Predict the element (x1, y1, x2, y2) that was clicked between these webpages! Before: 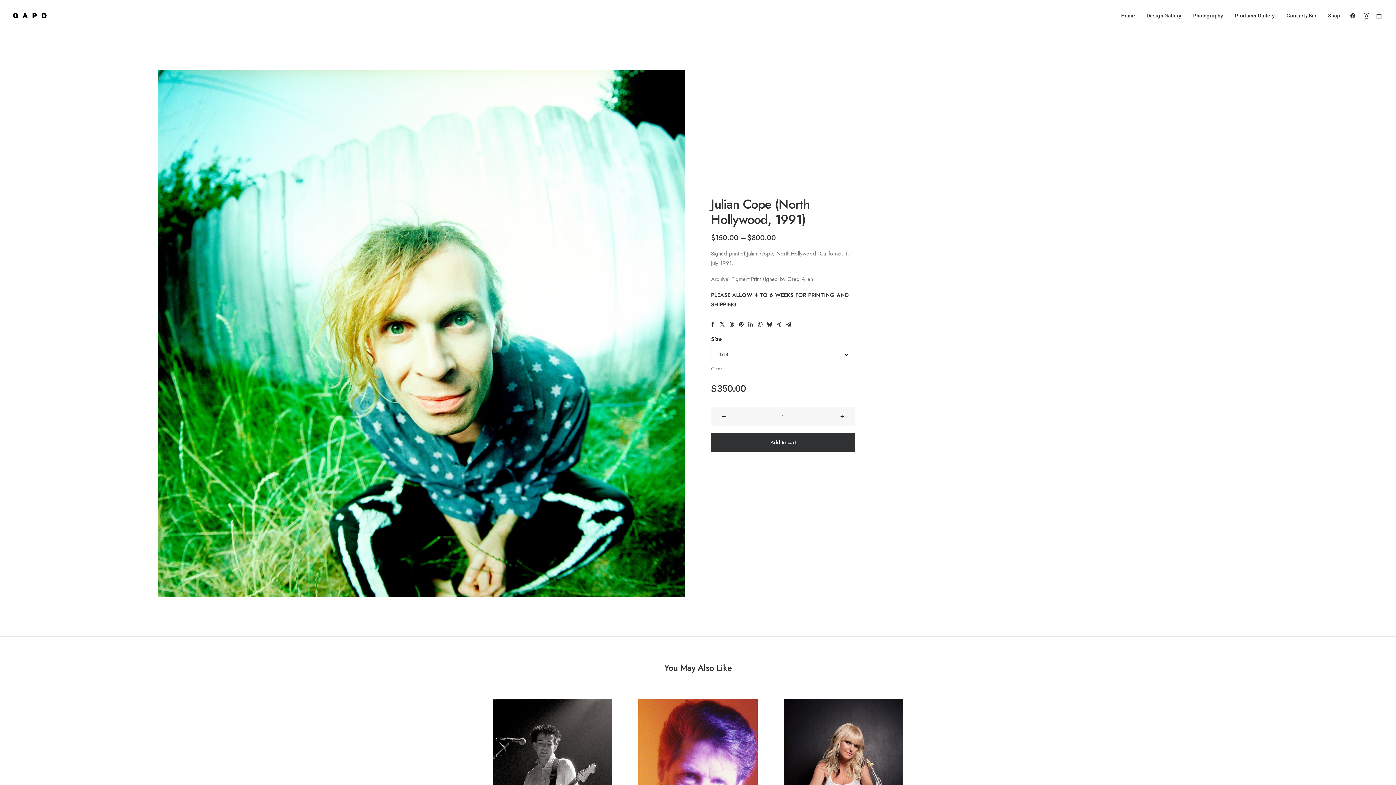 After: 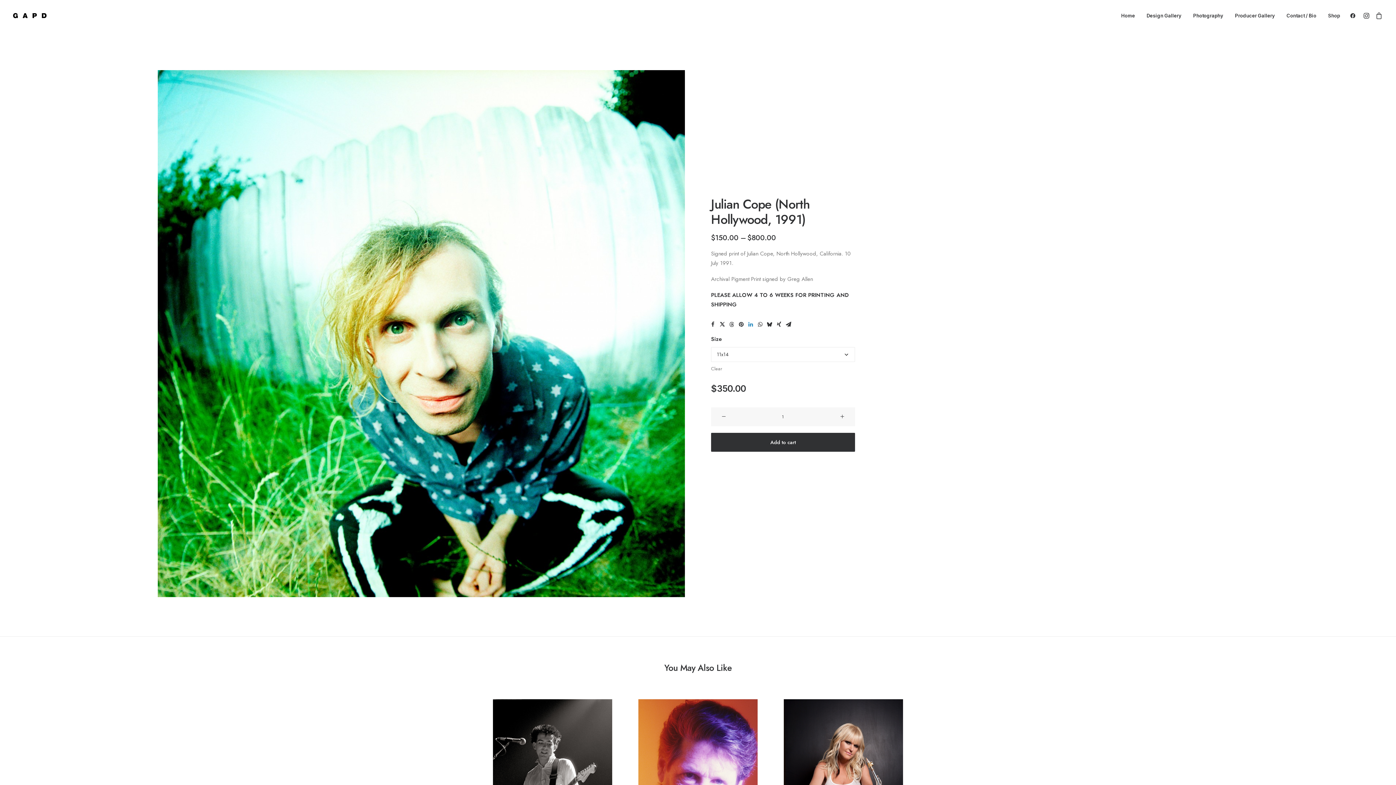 Action: bbox: (746, 320, 755, 329) label: Share on linkedin